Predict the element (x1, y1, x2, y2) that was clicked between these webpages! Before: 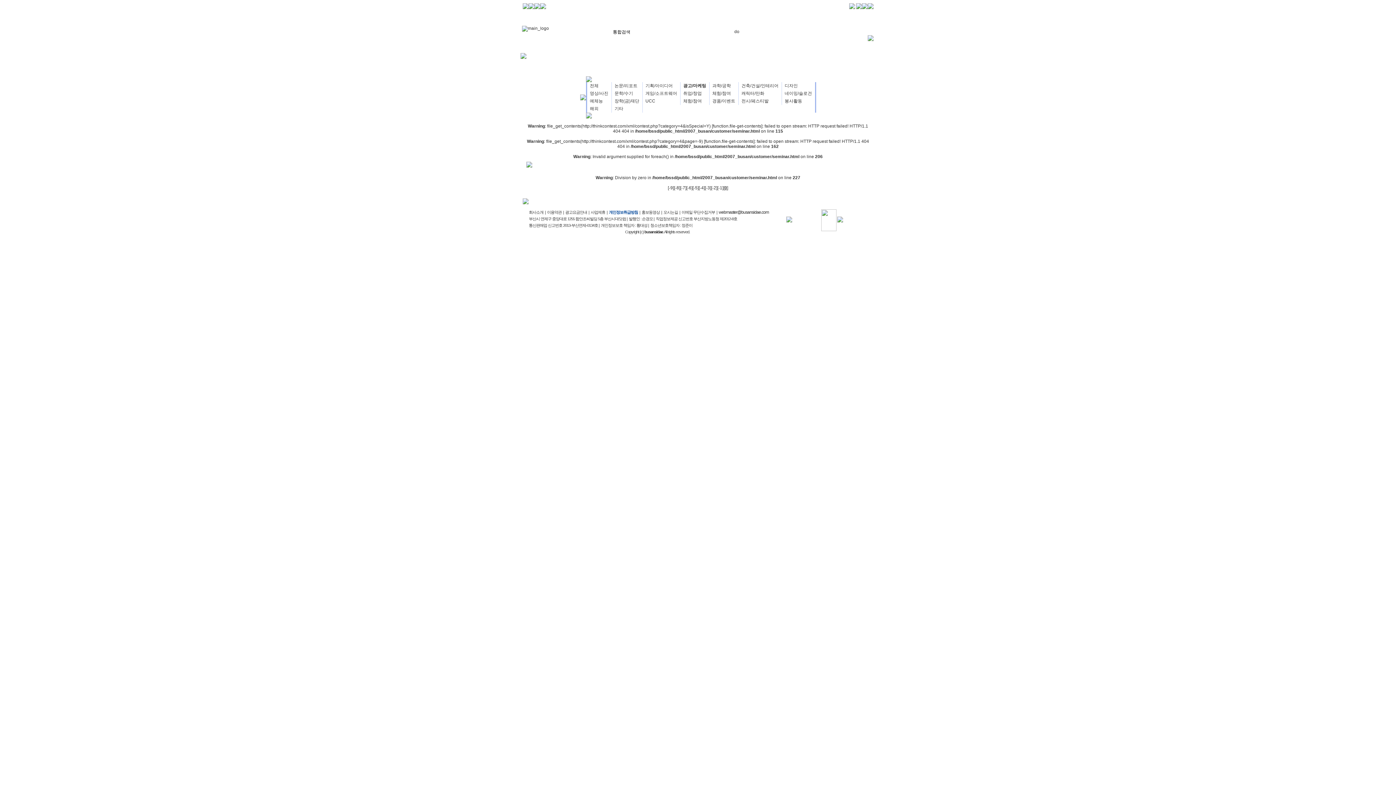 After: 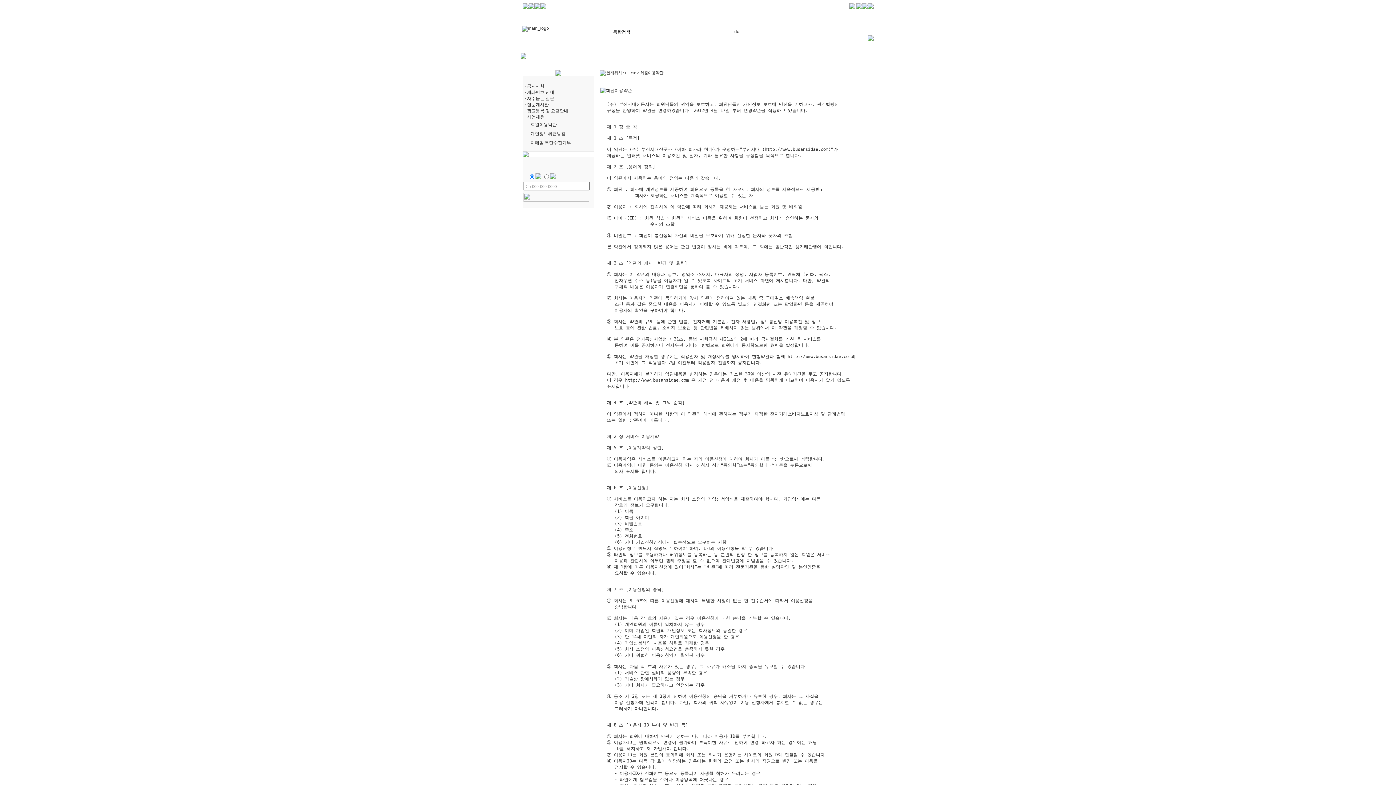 Action: bbox: (547, 210, 561, 214) label: 이용약관